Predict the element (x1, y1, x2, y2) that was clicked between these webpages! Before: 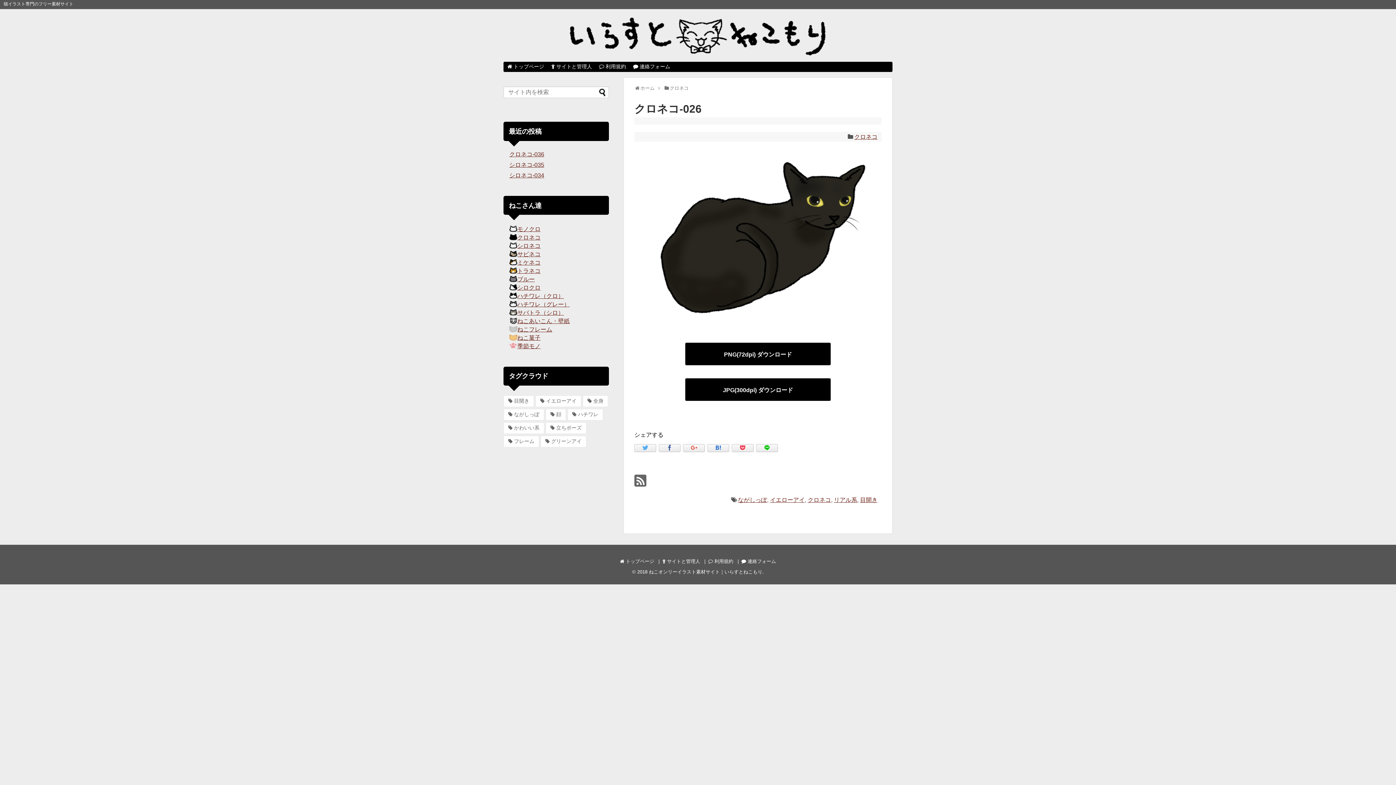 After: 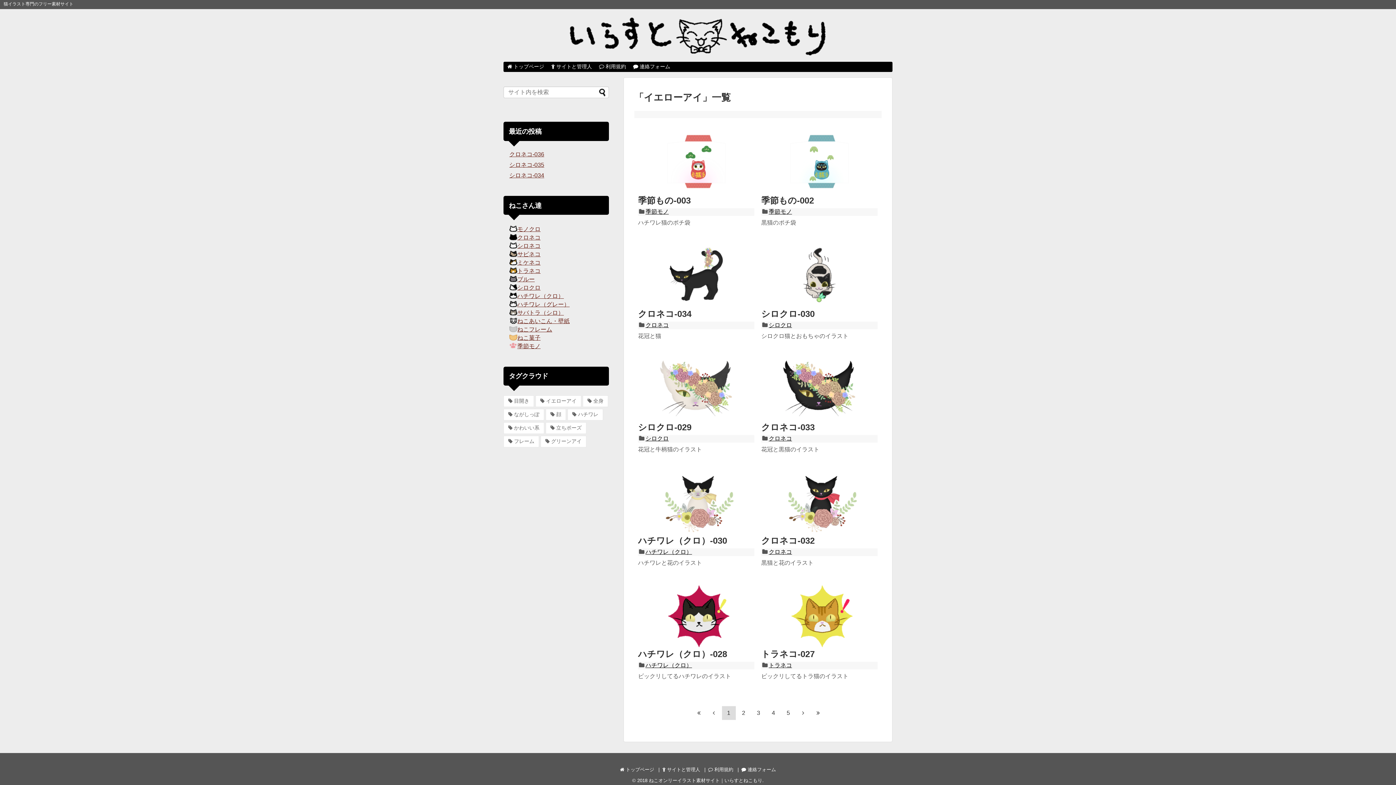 Action: bbox: (535, 395, 581, 407) label: イエローアイ